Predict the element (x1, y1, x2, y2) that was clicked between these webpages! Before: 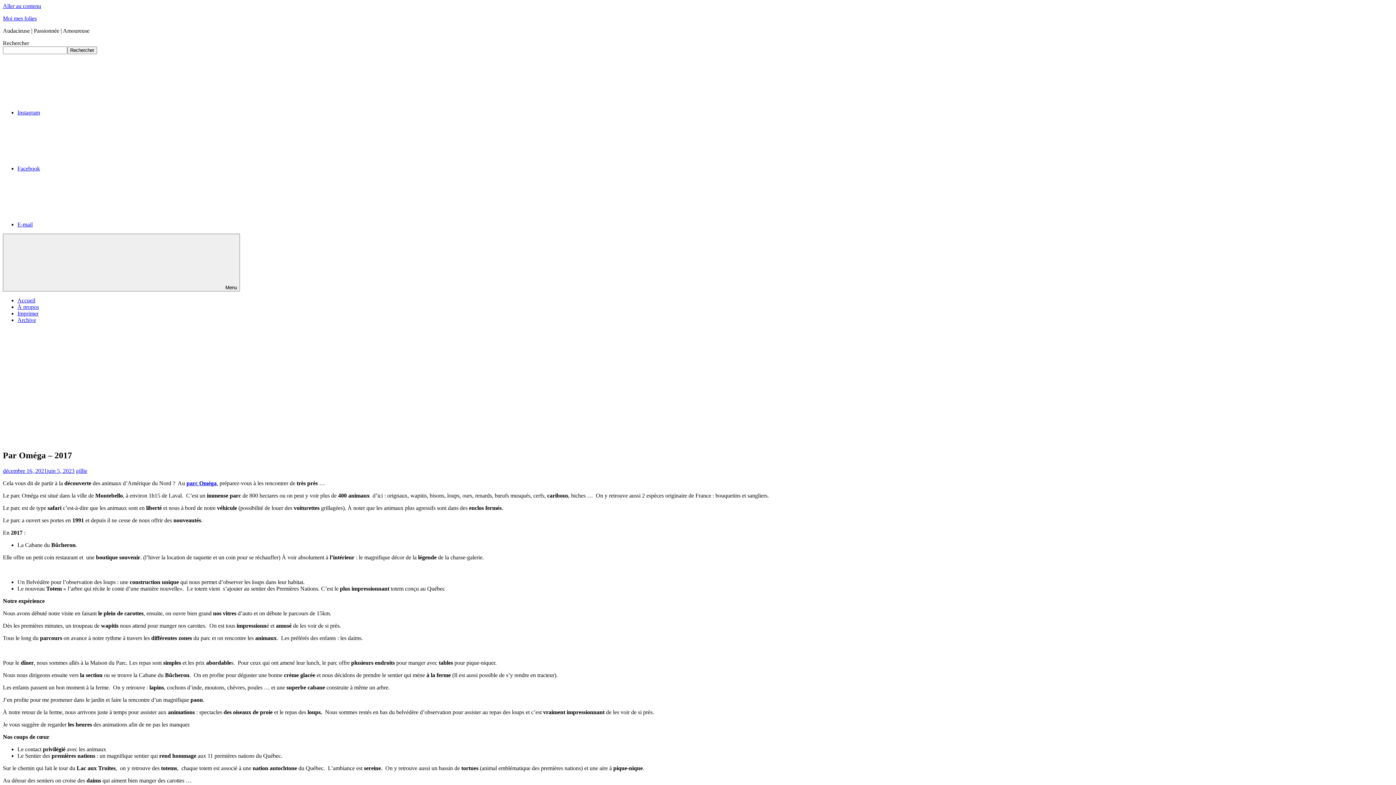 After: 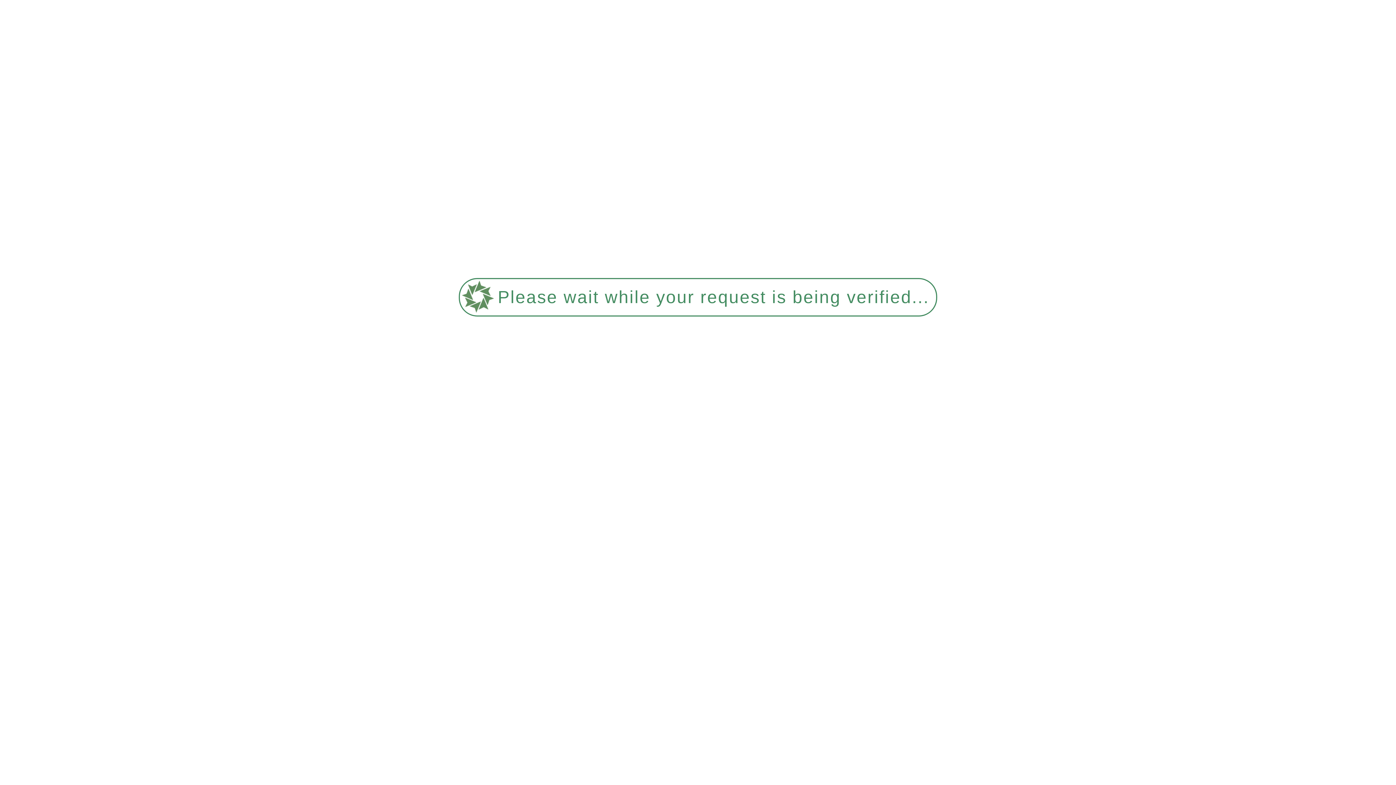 Action: bbox: (76, 467, 87, 474) label: gillie